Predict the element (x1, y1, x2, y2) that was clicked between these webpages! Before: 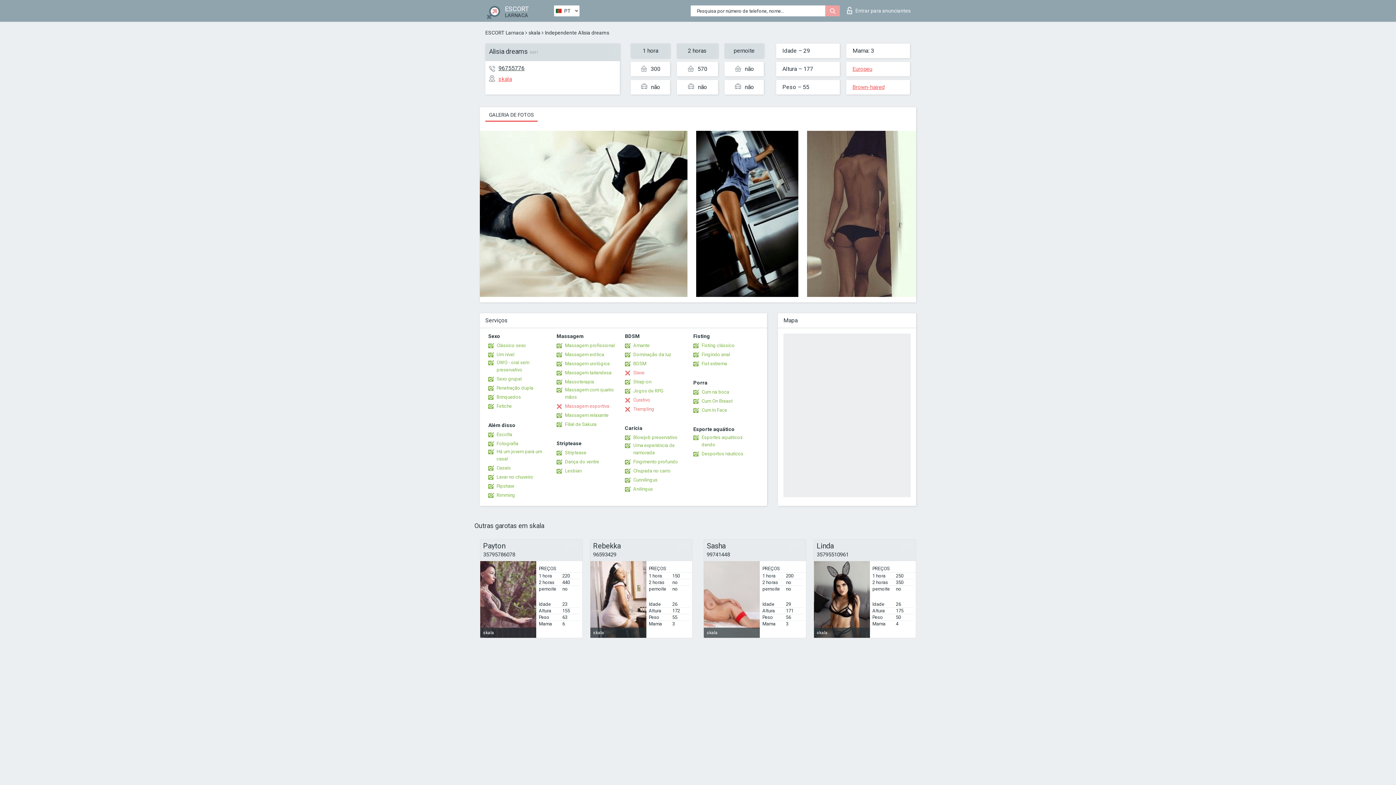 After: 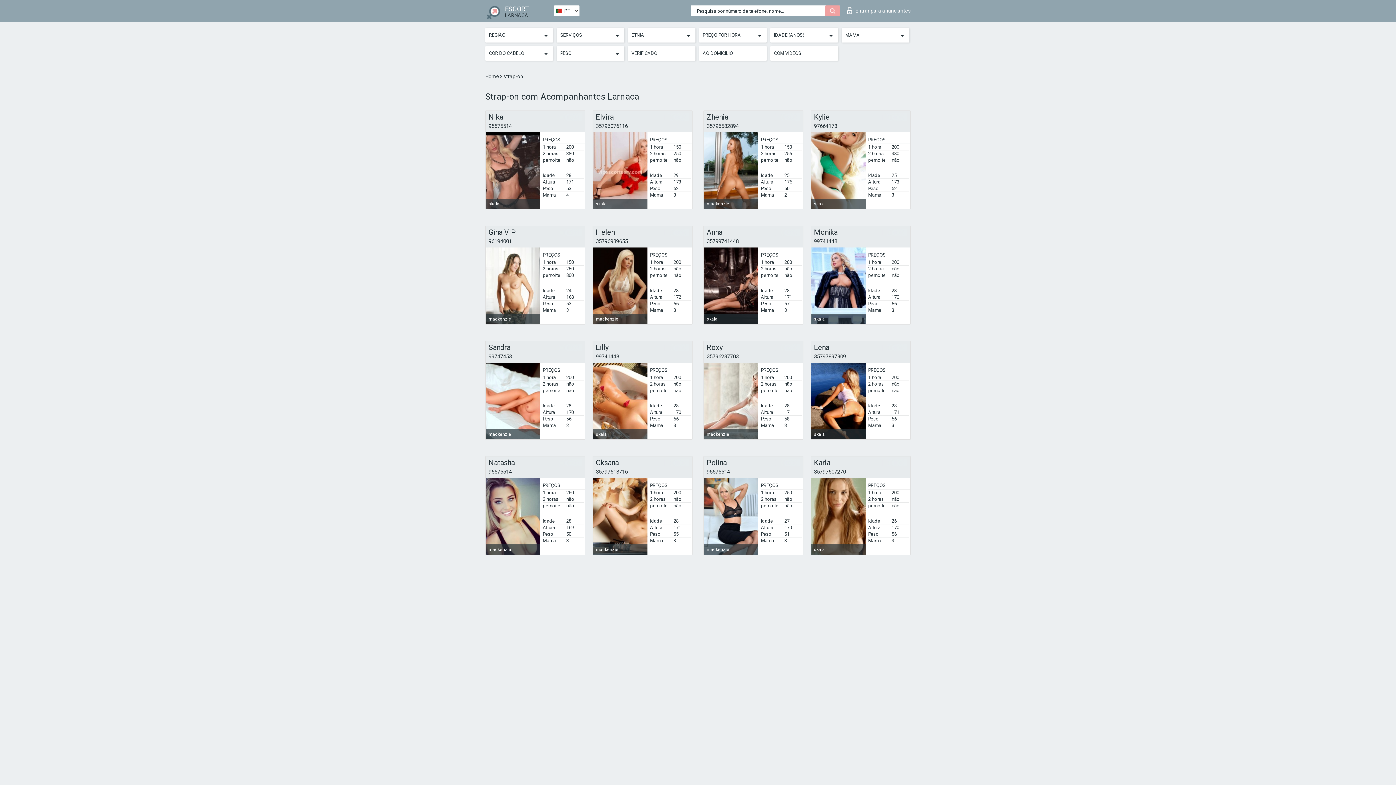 Action: bbox: (625, 378, 651, 385) label: Strap-on